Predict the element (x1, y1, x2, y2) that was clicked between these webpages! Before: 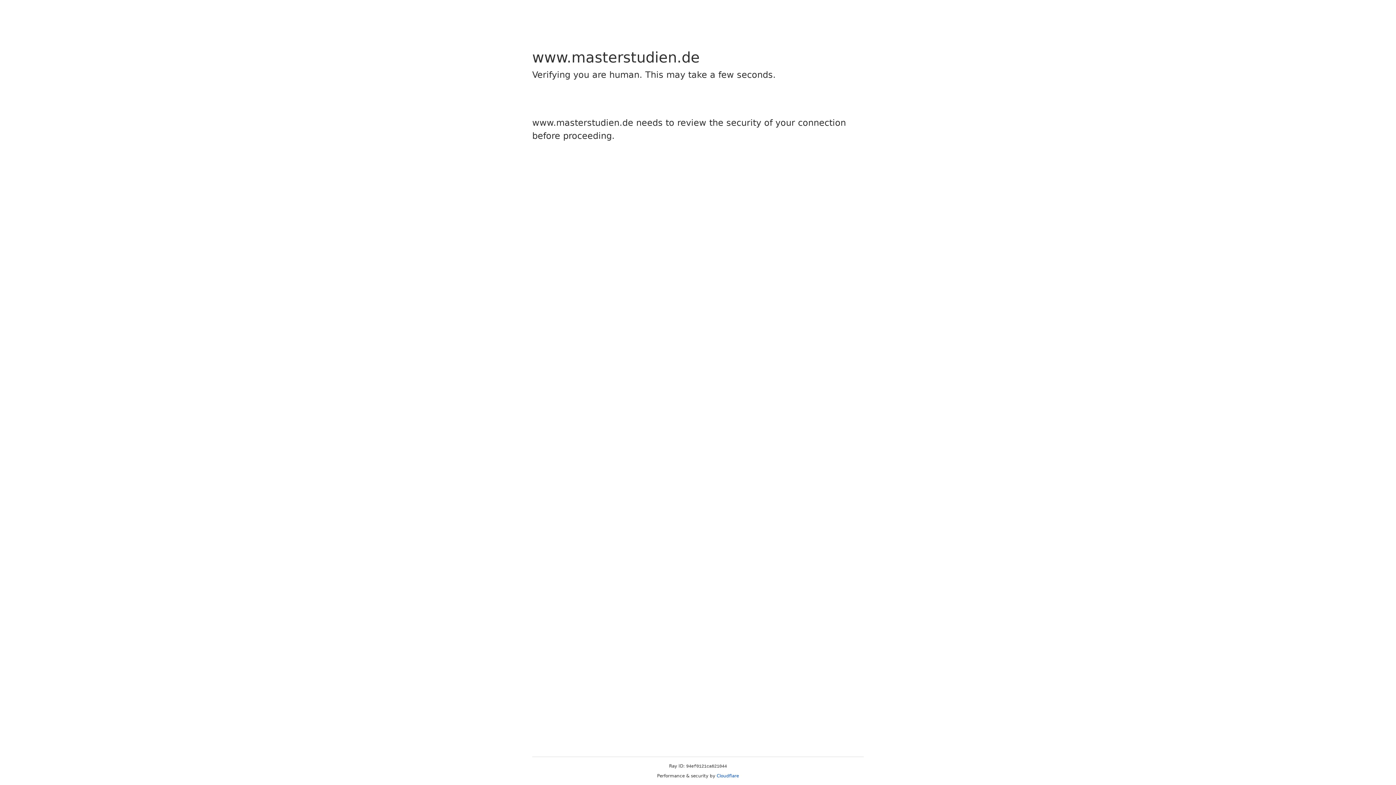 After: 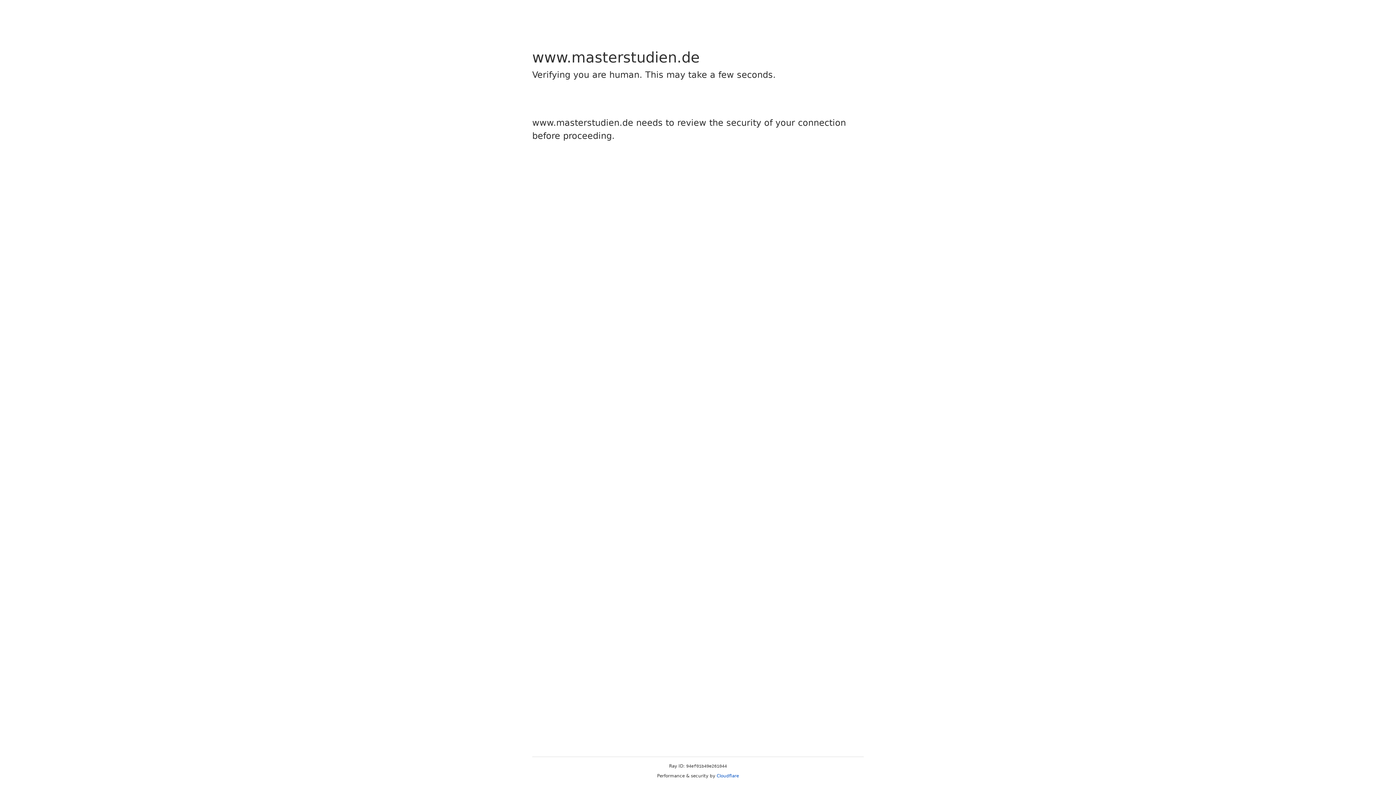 Action: label: Cloudflare bbox: (716, 773, 739, 778)